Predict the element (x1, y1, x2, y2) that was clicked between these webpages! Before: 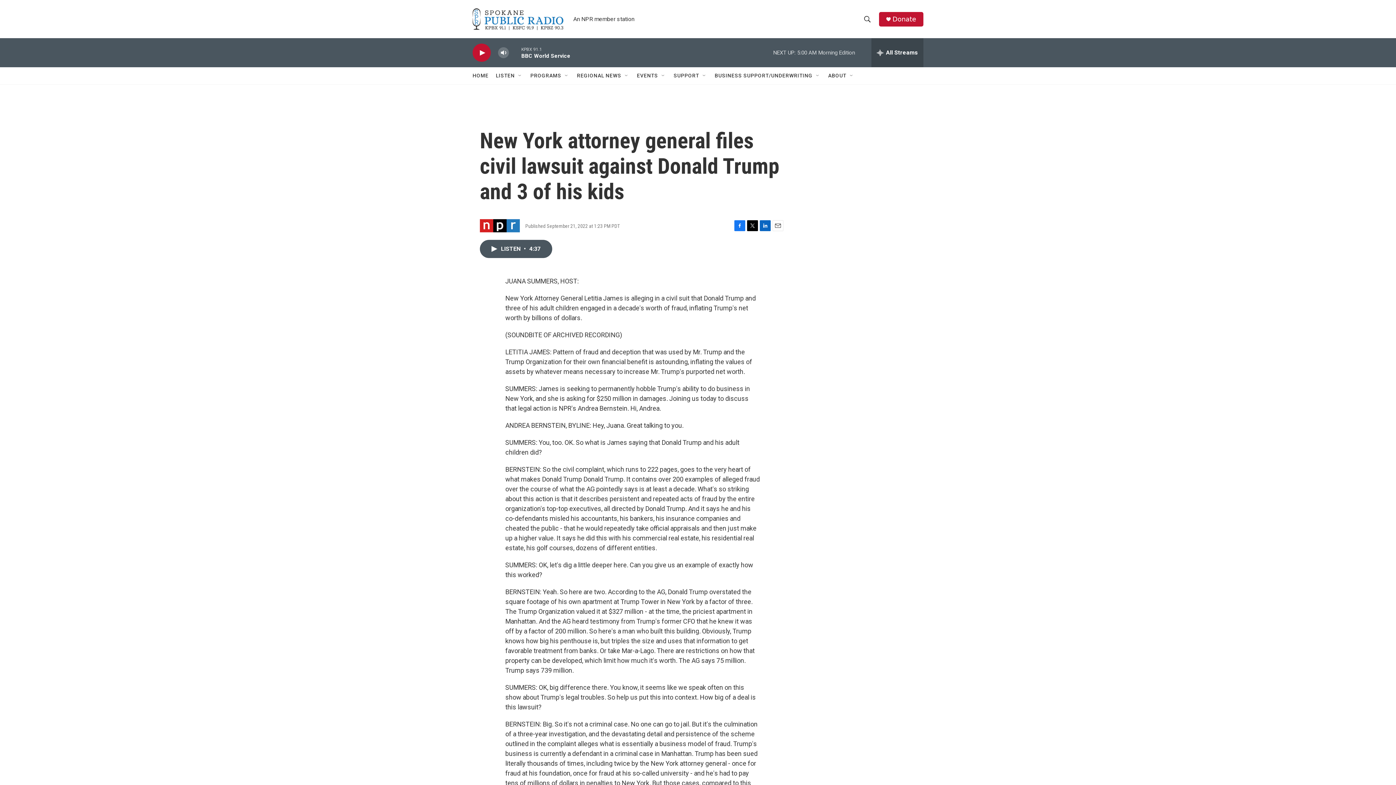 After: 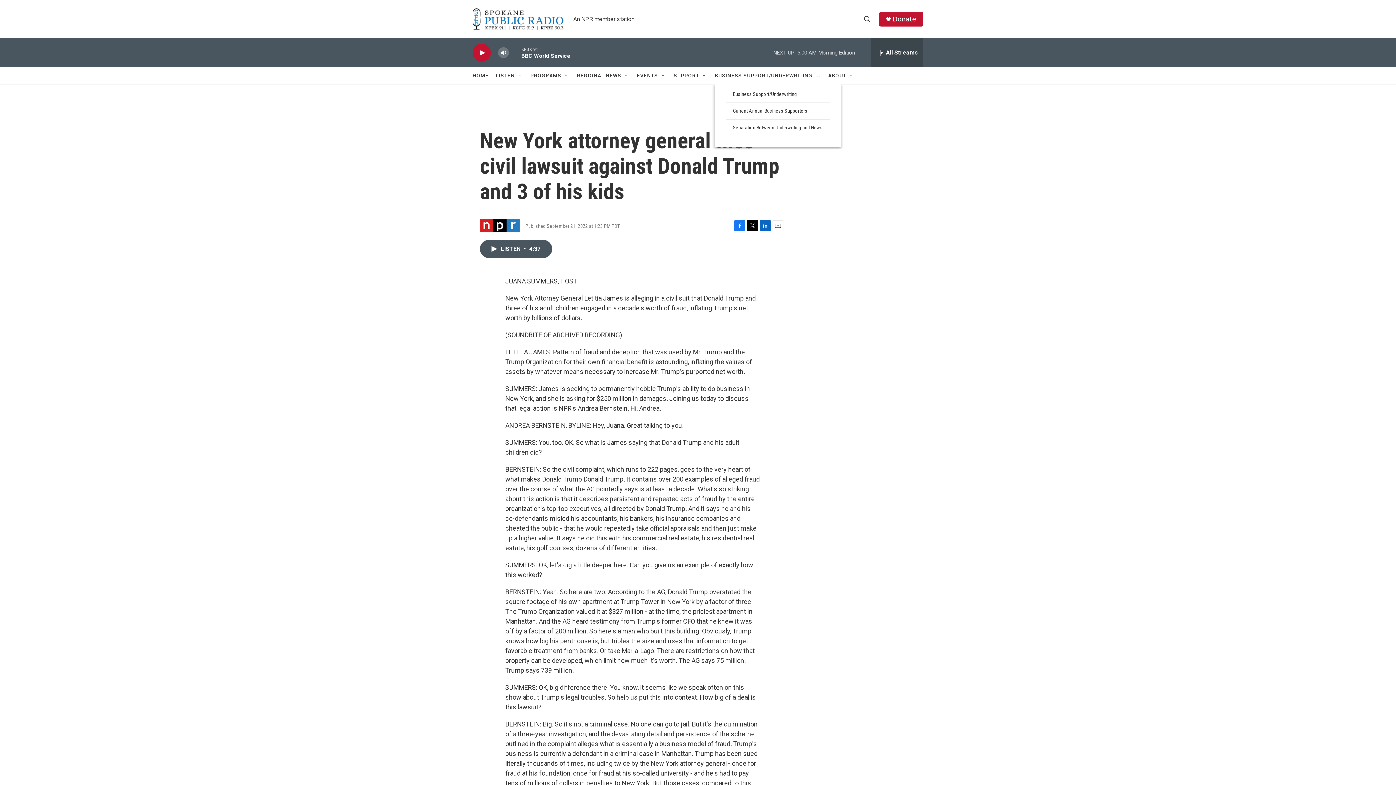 Action: label: Open Sub Navigation bbox: (815, 72, 821, 78)